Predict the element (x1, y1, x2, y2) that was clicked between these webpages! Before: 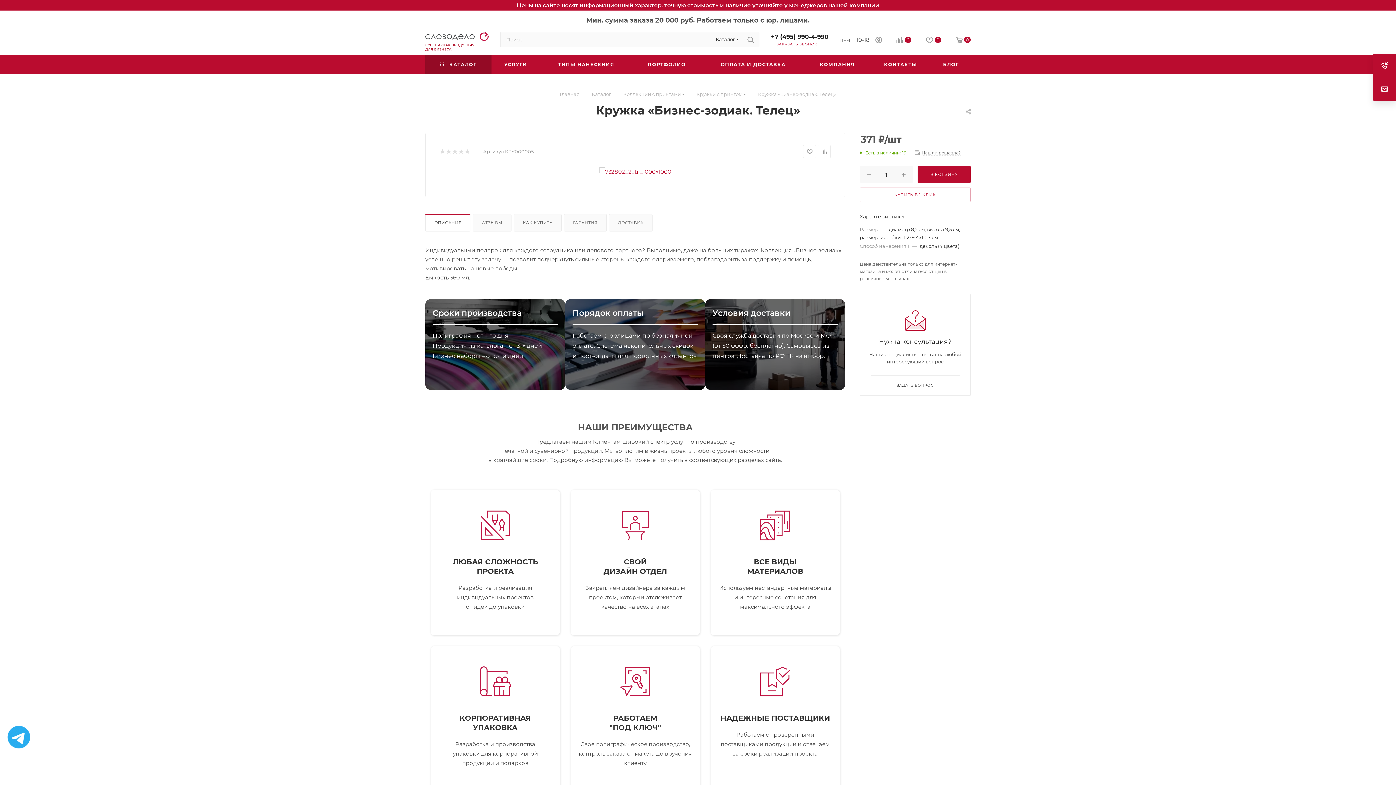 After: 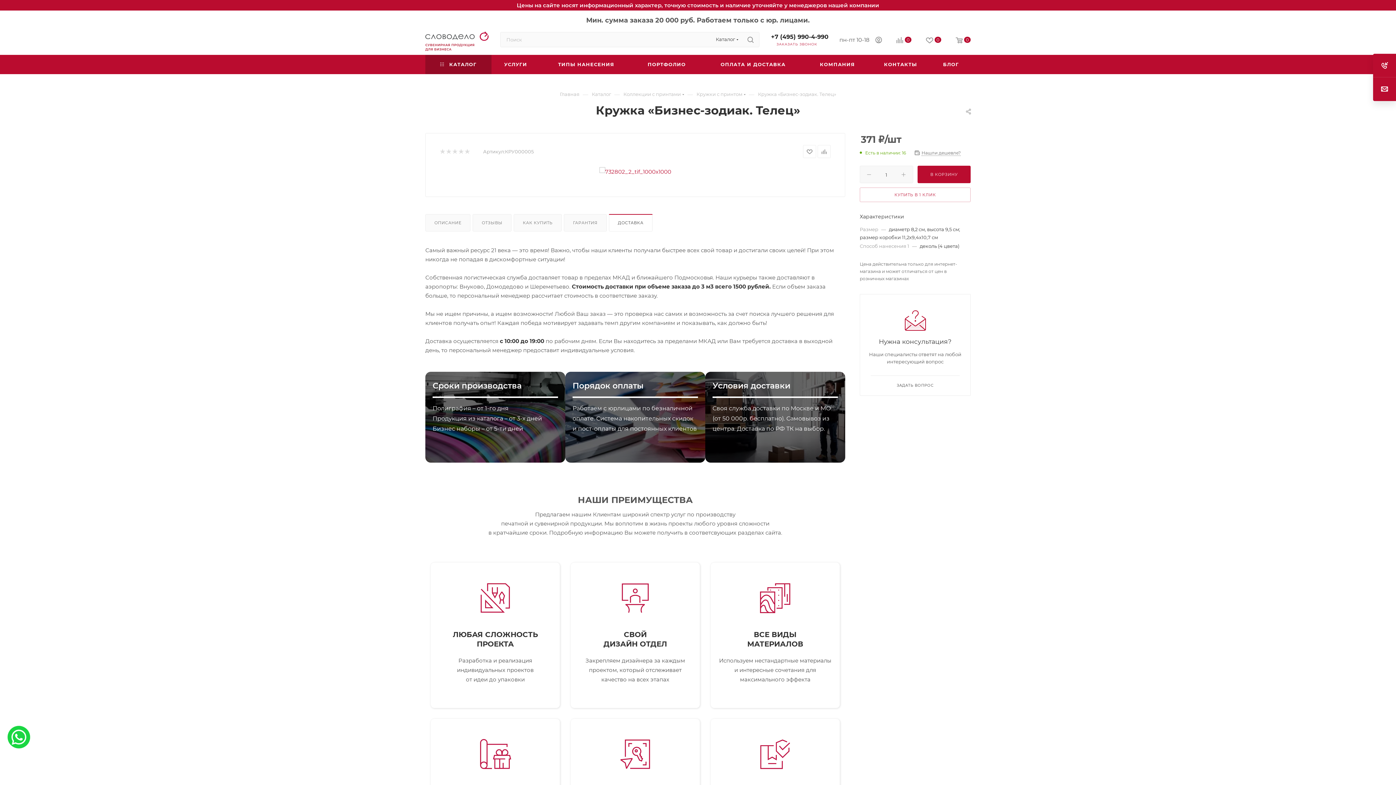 Action: bbox: (609, 214, 652, 231) label: ДОСТАВКА